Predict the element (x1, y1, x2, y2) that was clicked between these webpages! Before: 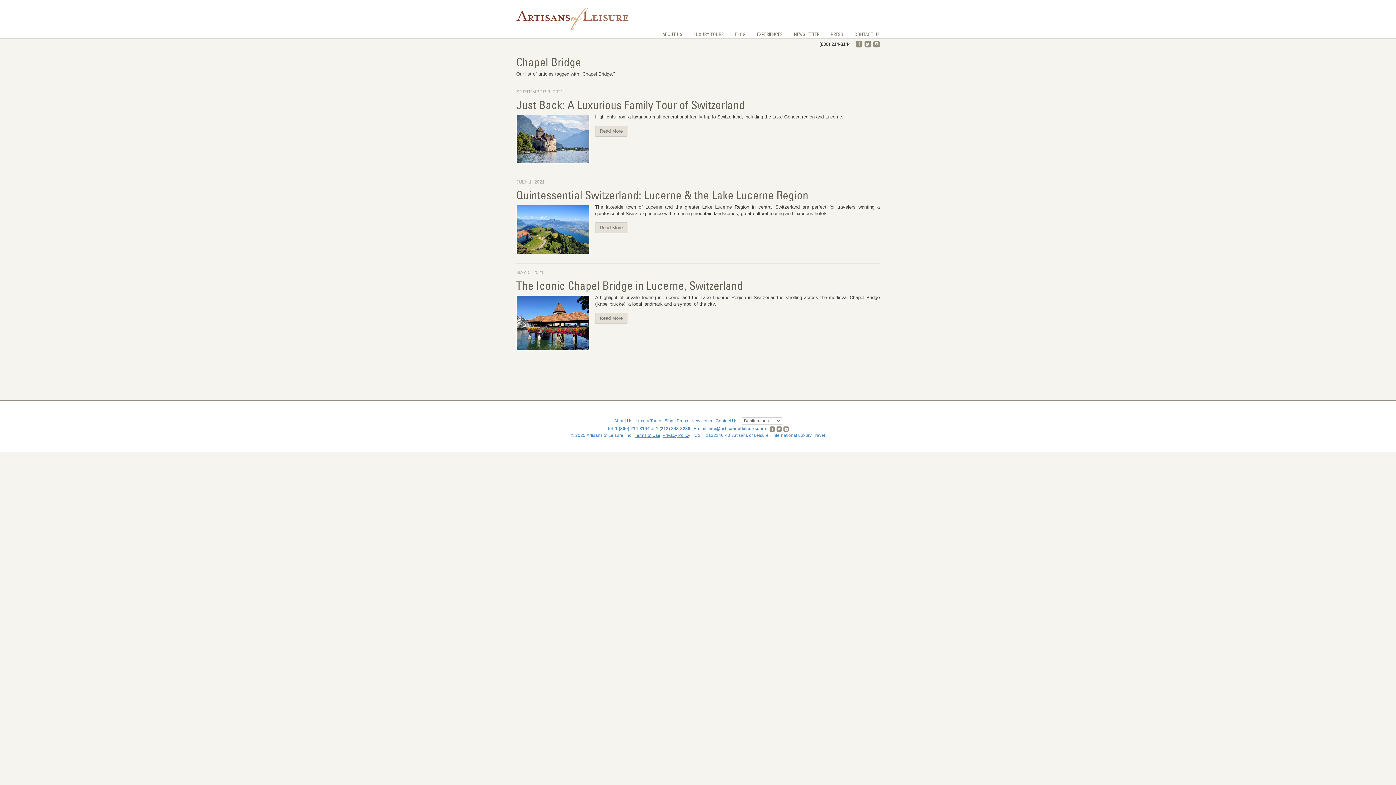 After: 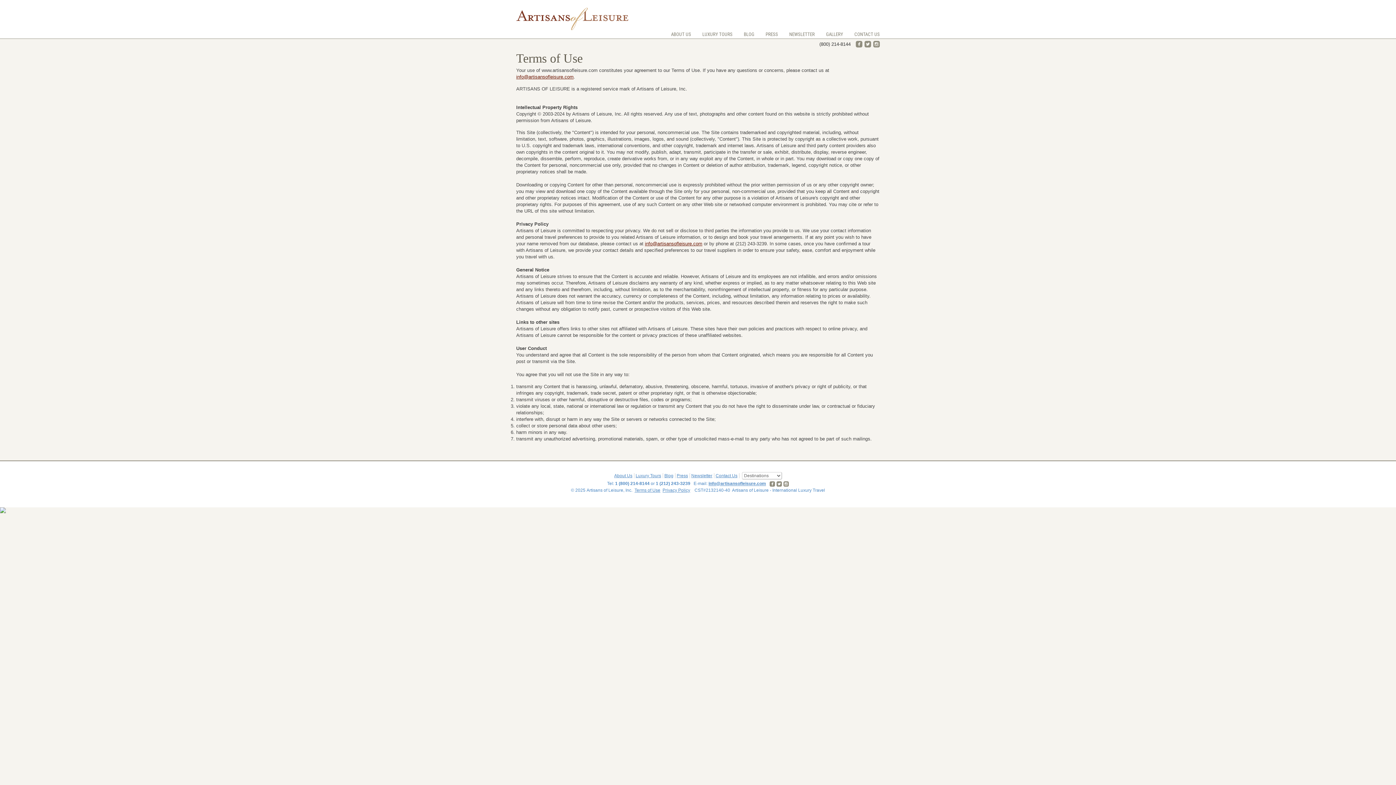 Action: bbox: (634, 433, 660, 438) label: Terms of Use